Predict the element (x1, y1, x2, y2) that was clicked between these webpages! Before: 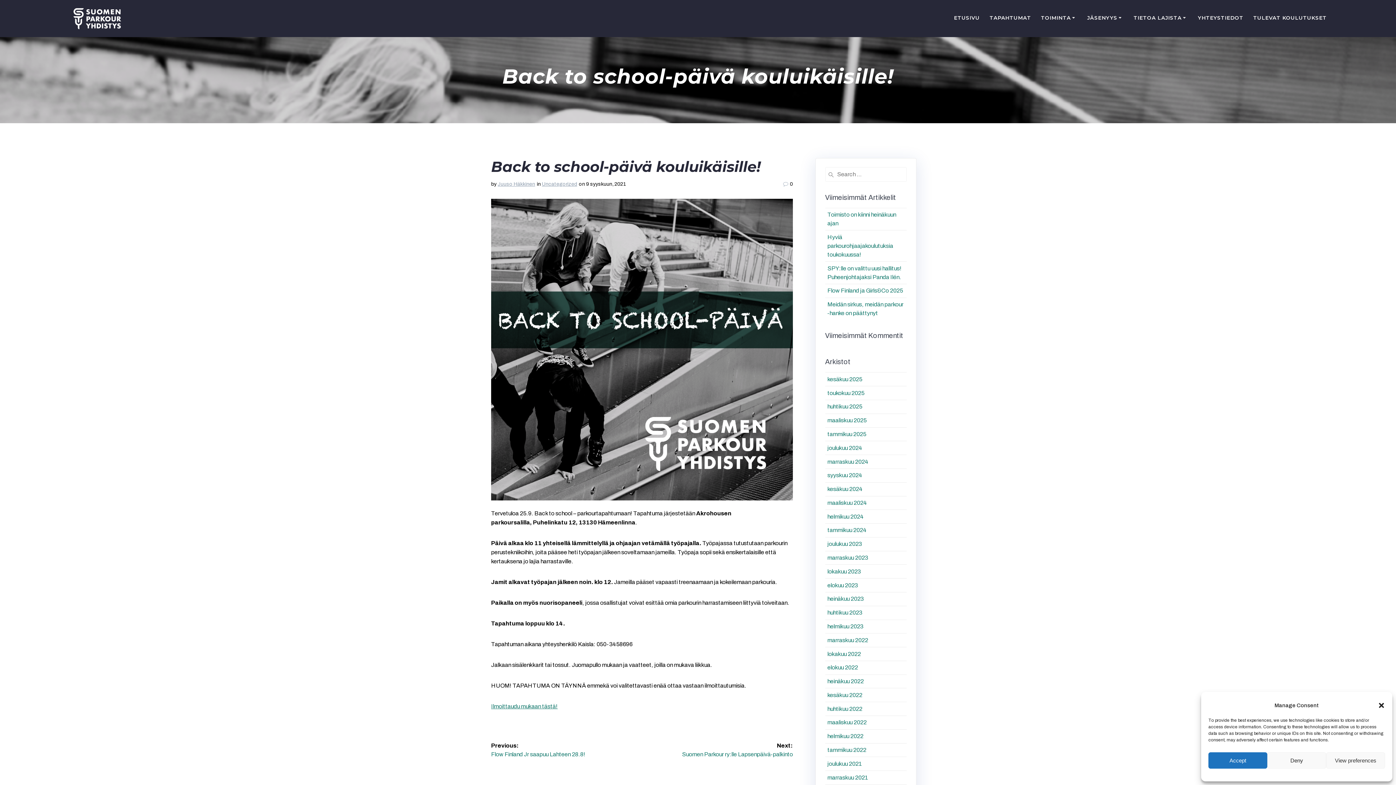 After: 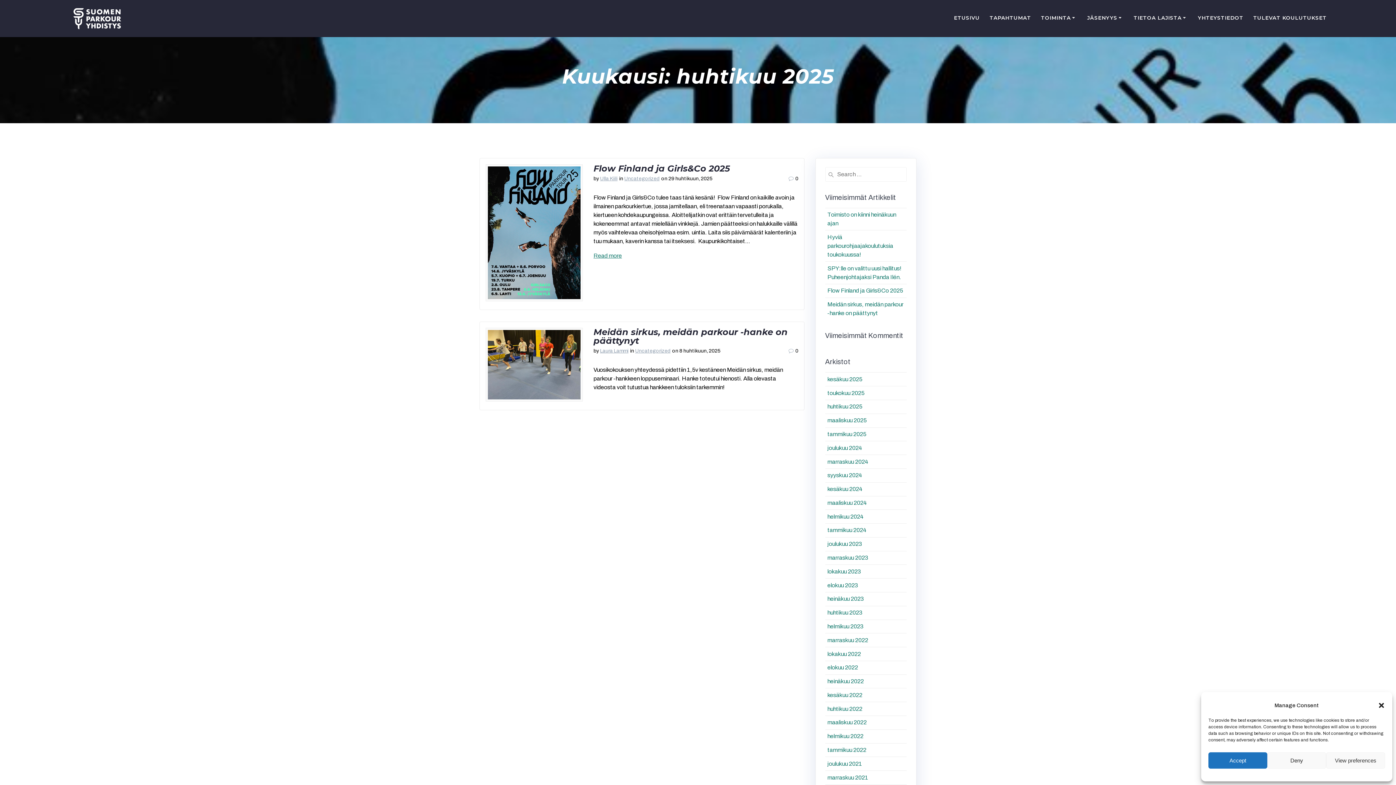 Action: bbox: (827, 403, 862, 409) label: huhtikuu 2025